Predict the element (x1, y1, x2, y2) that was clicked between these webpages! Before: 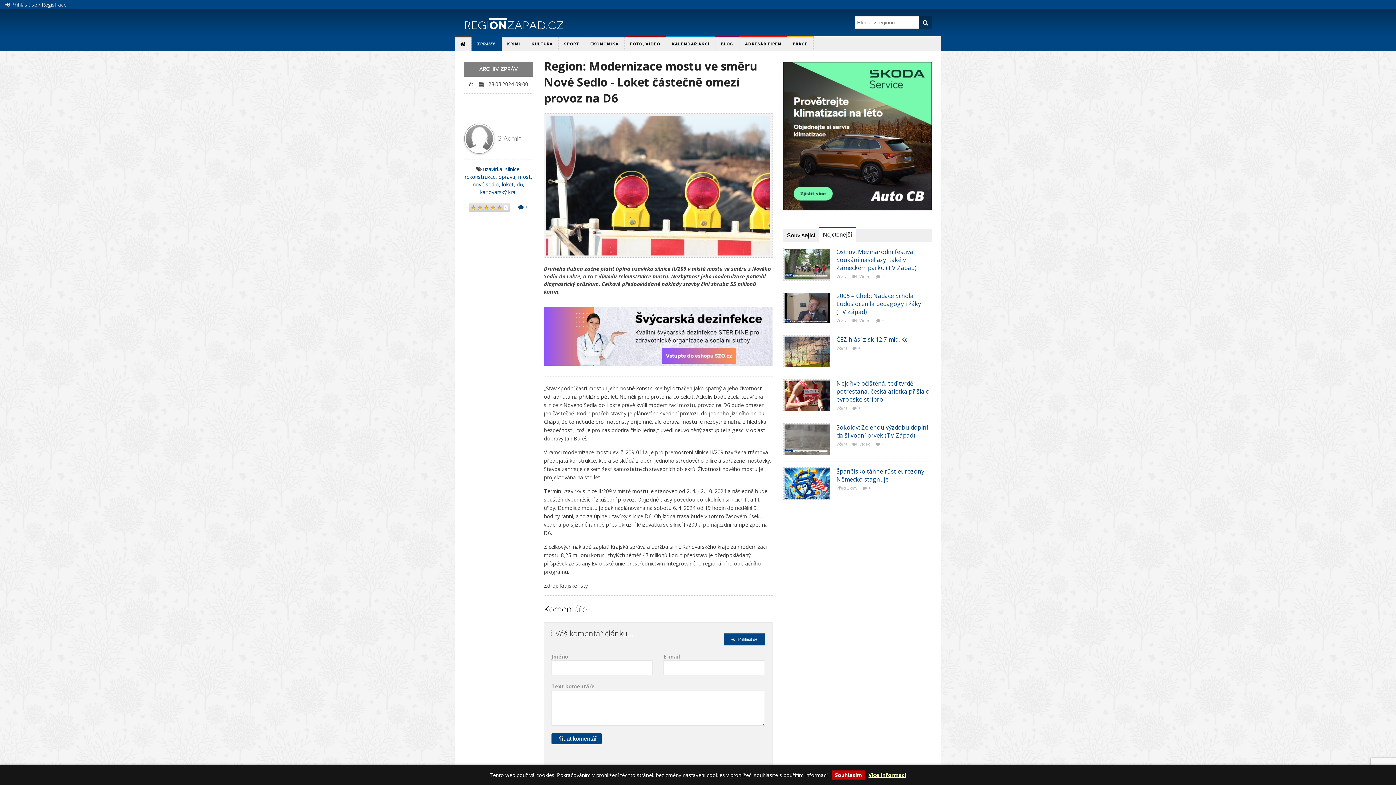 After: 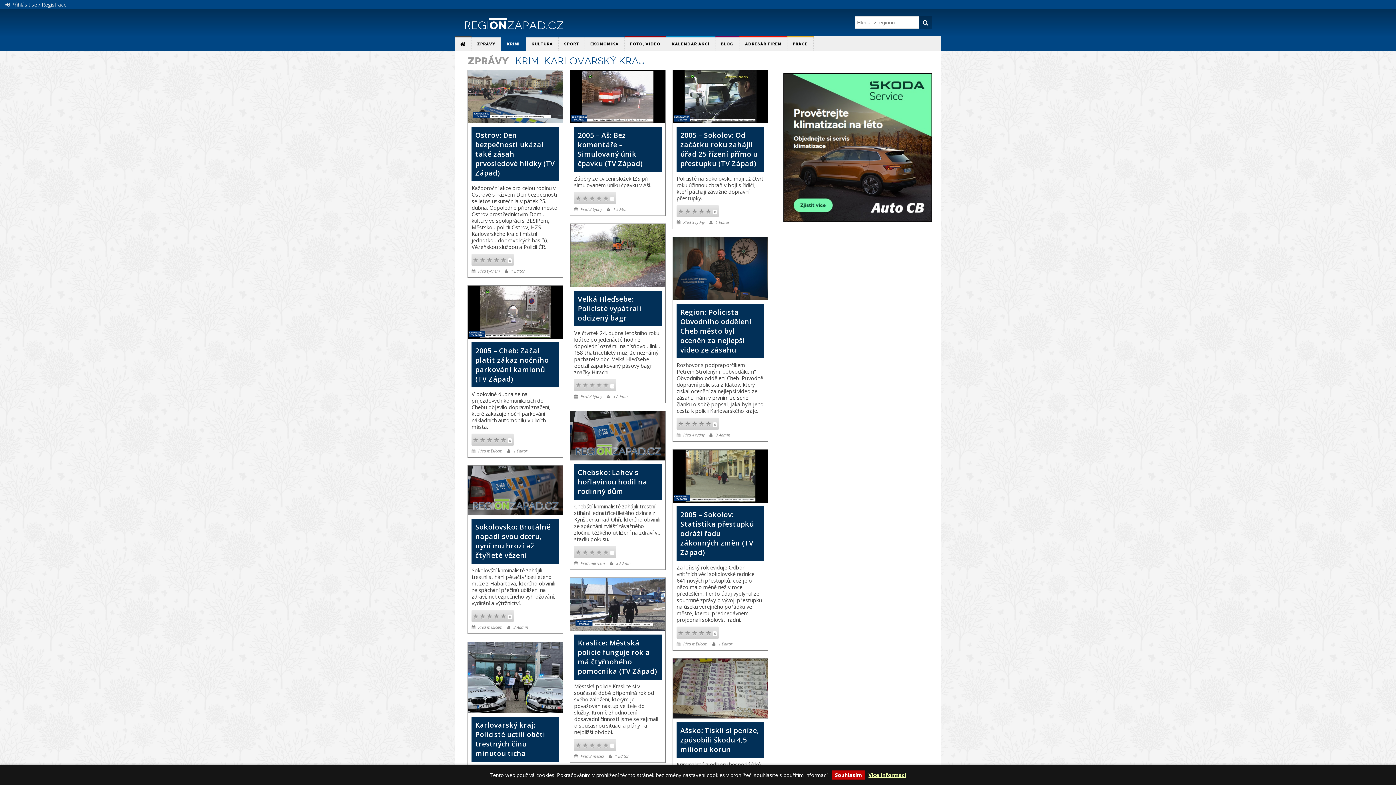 Action: bbox: (501, 37, 526, 50) label: KRIMI